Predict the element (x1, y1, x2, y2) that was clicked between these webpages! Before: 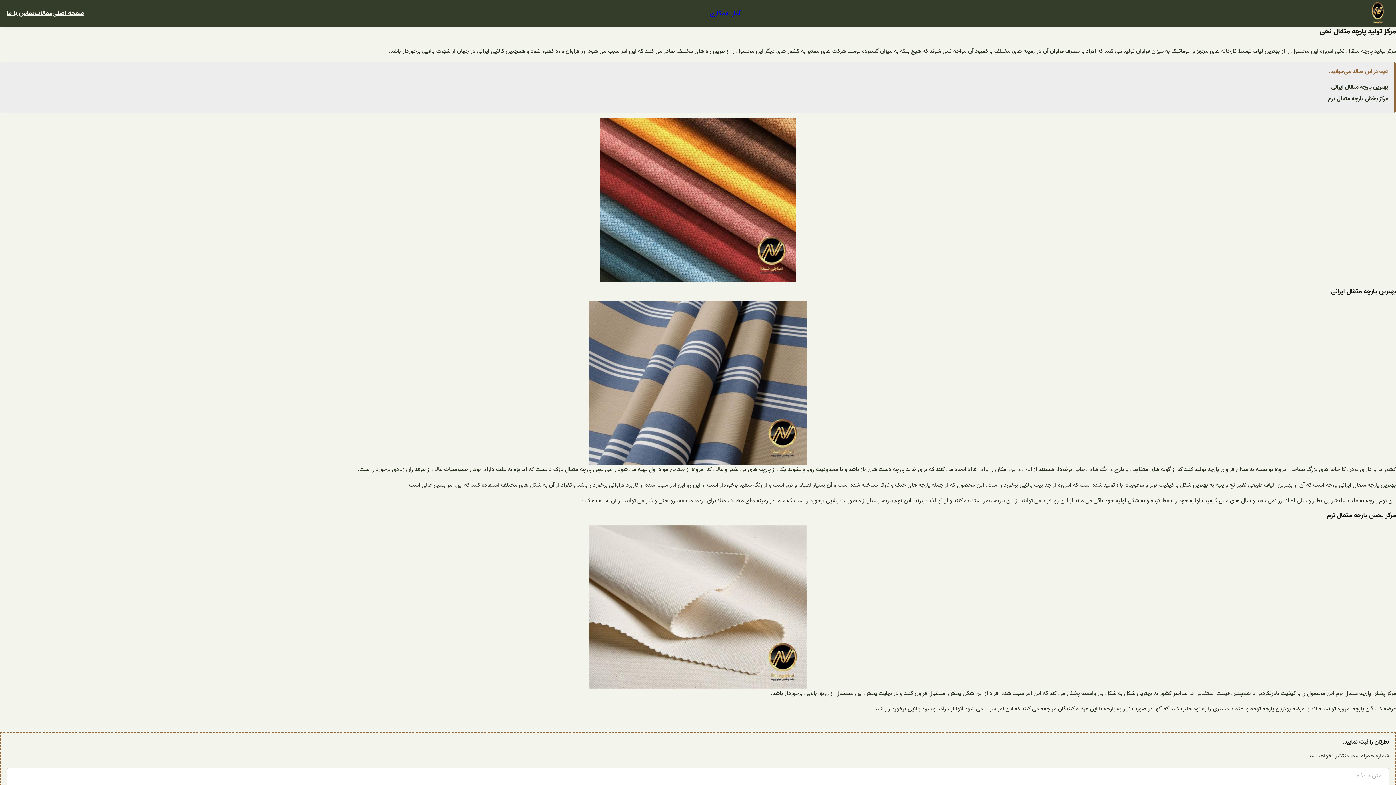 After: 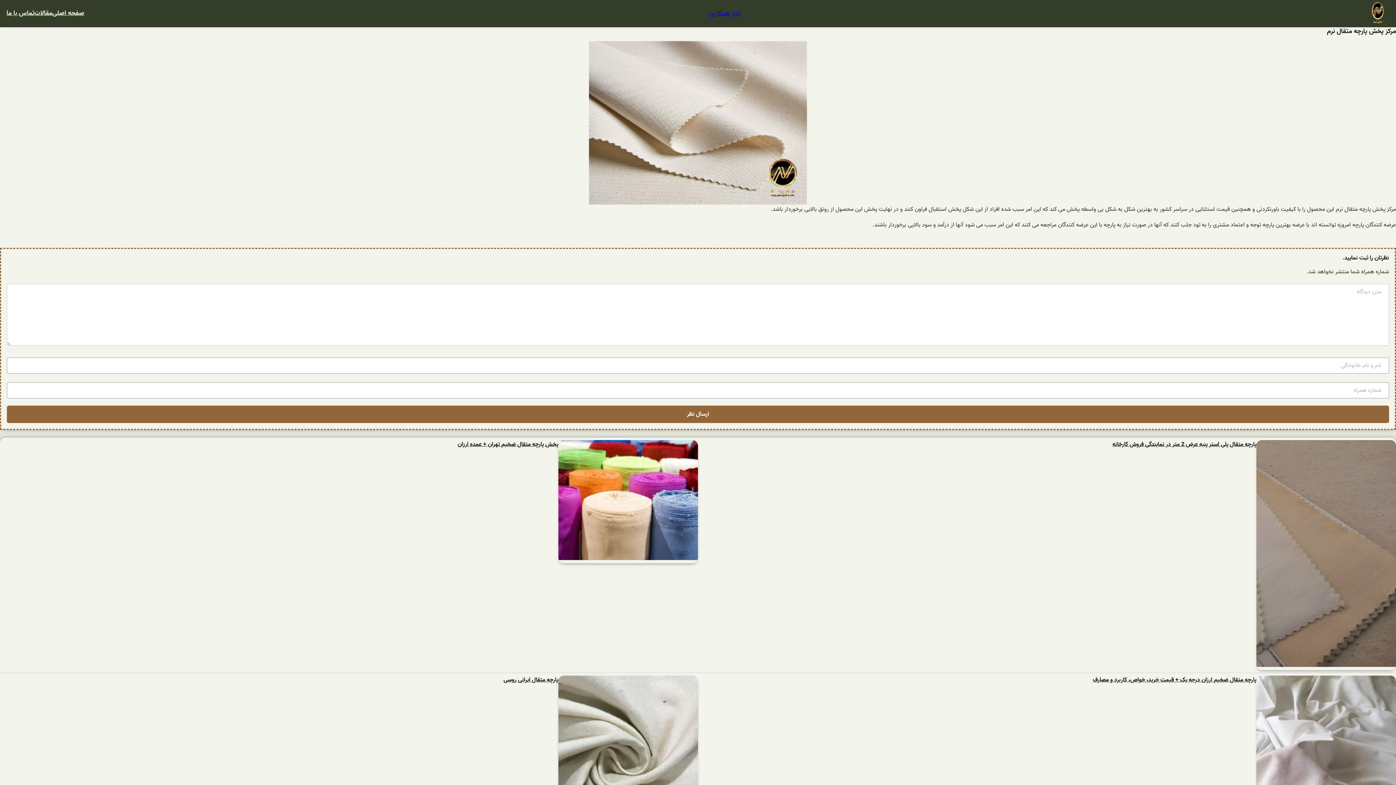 Action: bbox: (1328, 94, 1388, 103) label: مرکز پخش پارچه متقال نرم